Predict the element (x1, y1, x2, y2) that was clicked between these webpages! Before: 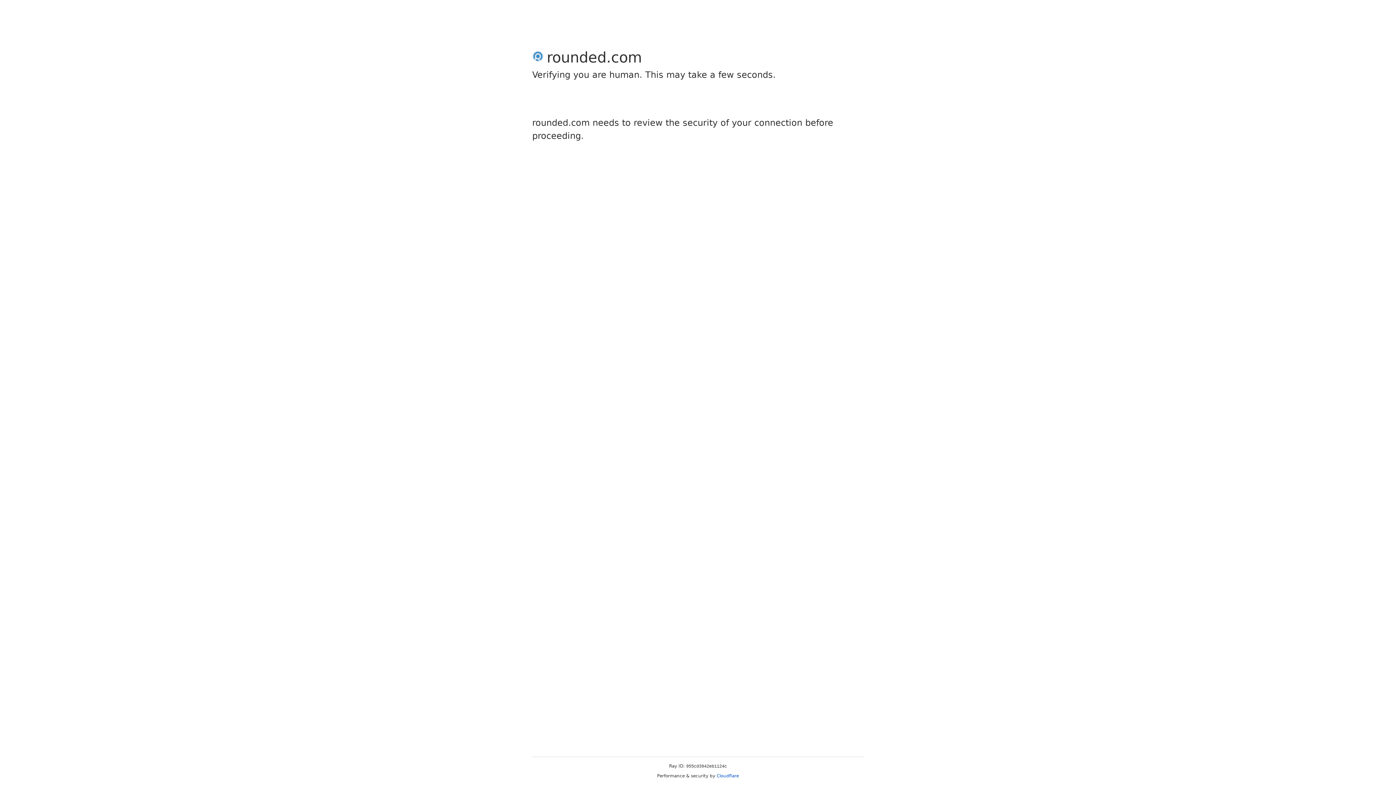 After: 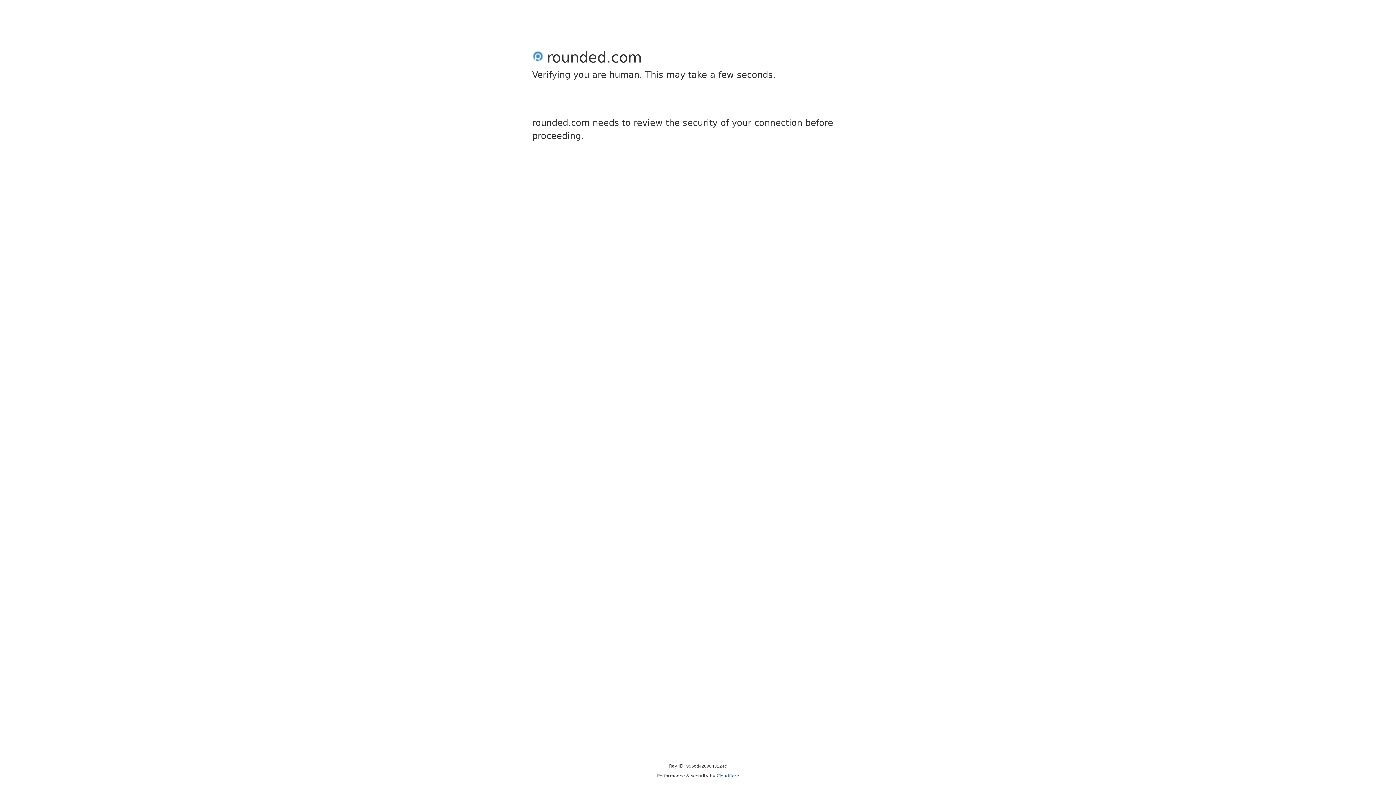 Action: label: Cloudflare bbox: (716, 773, 739, 778)